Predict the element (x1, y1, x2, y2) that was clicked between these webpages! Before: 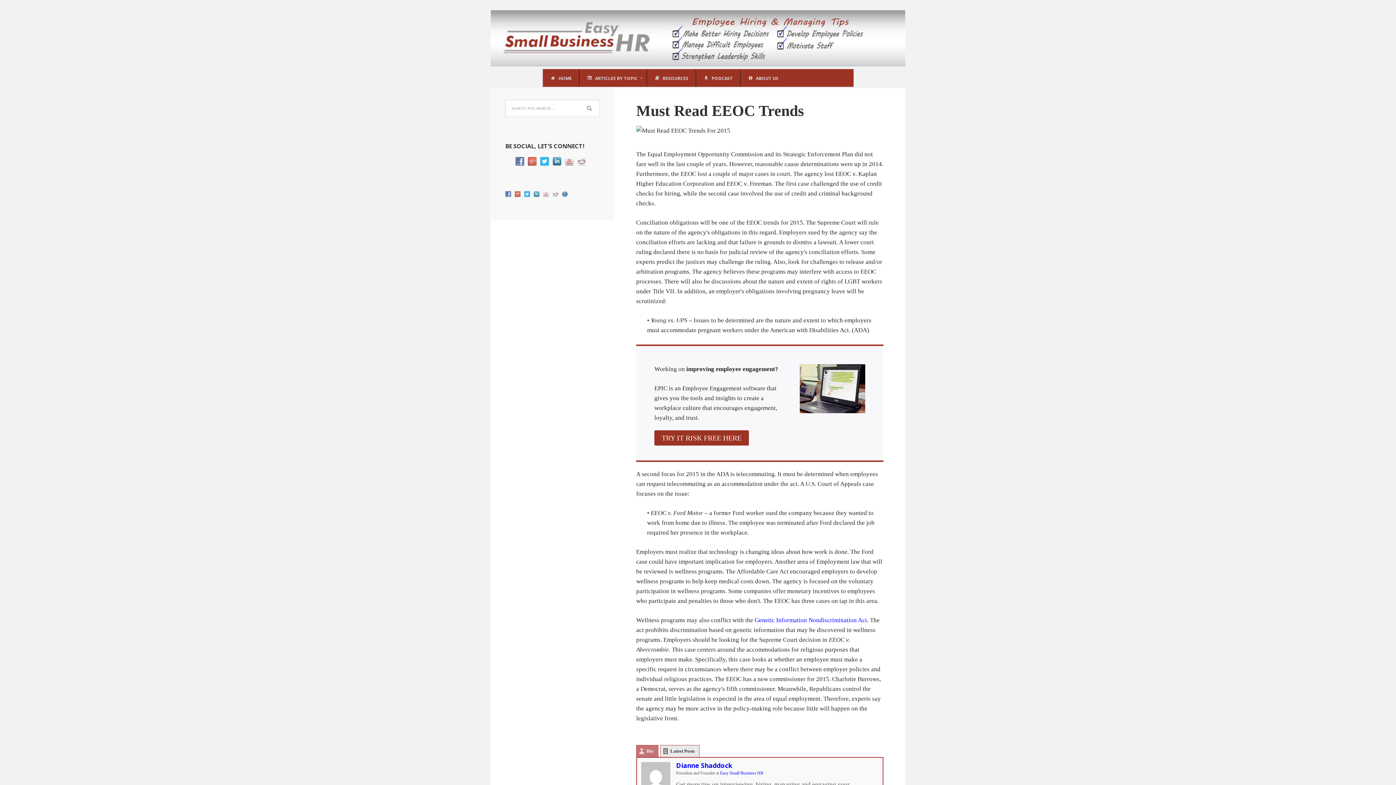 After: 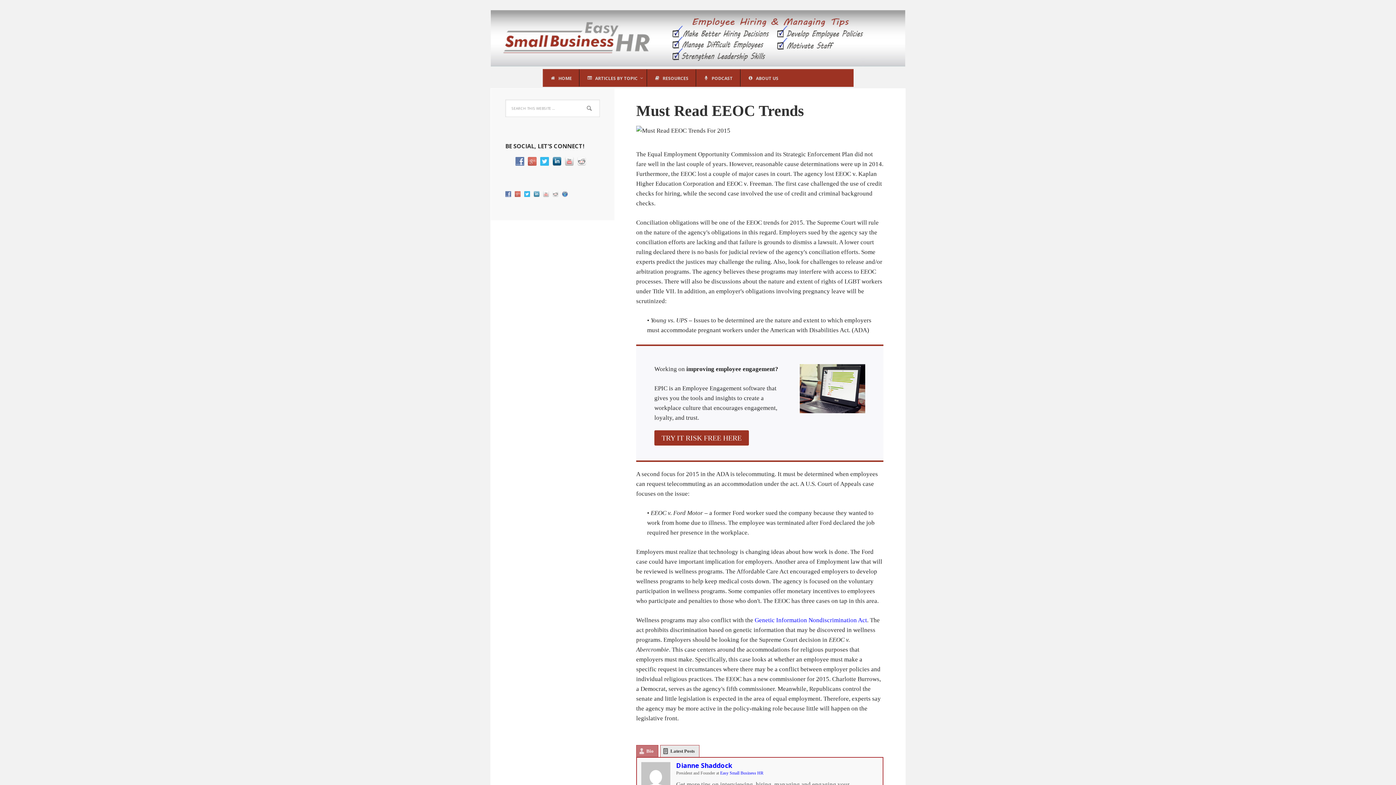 Action: bbox: (552, 157, 565, 164)